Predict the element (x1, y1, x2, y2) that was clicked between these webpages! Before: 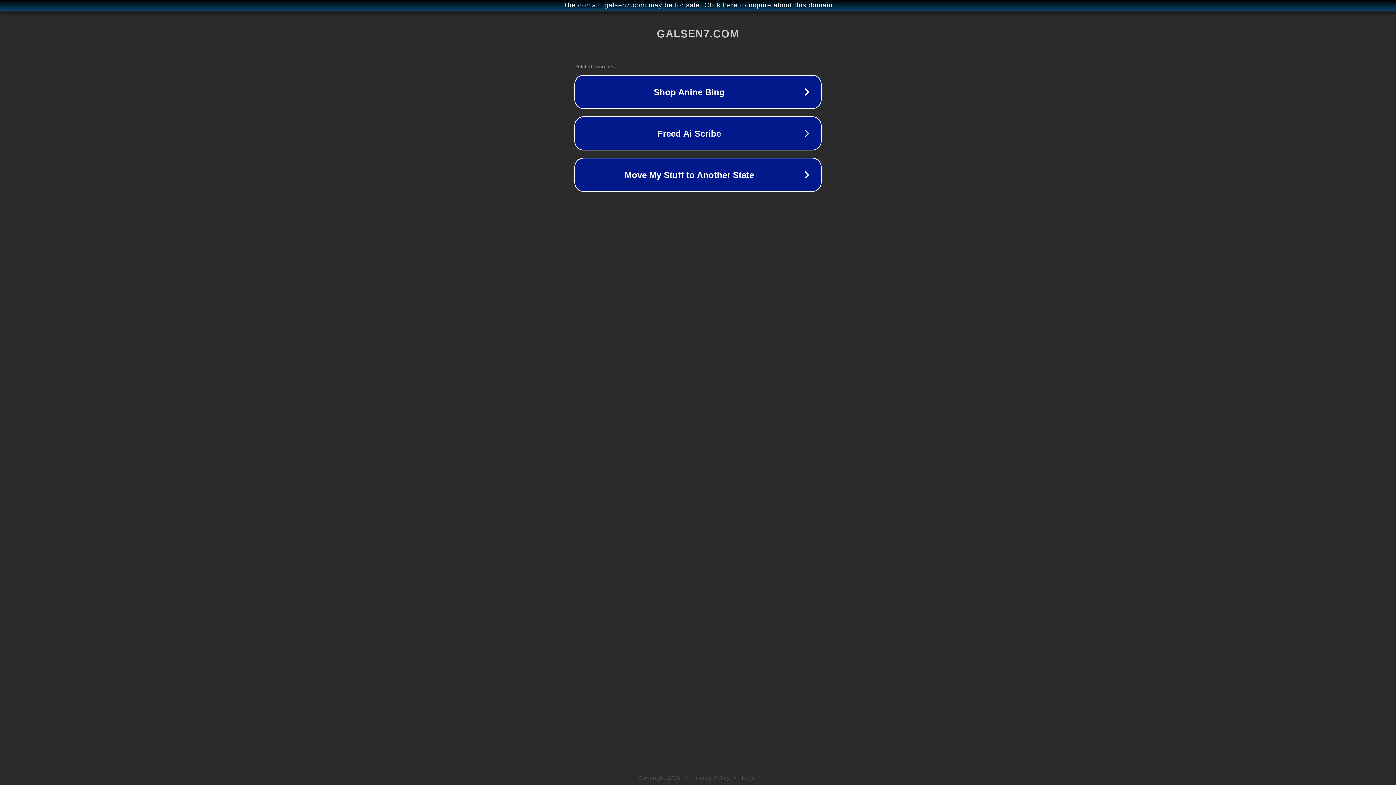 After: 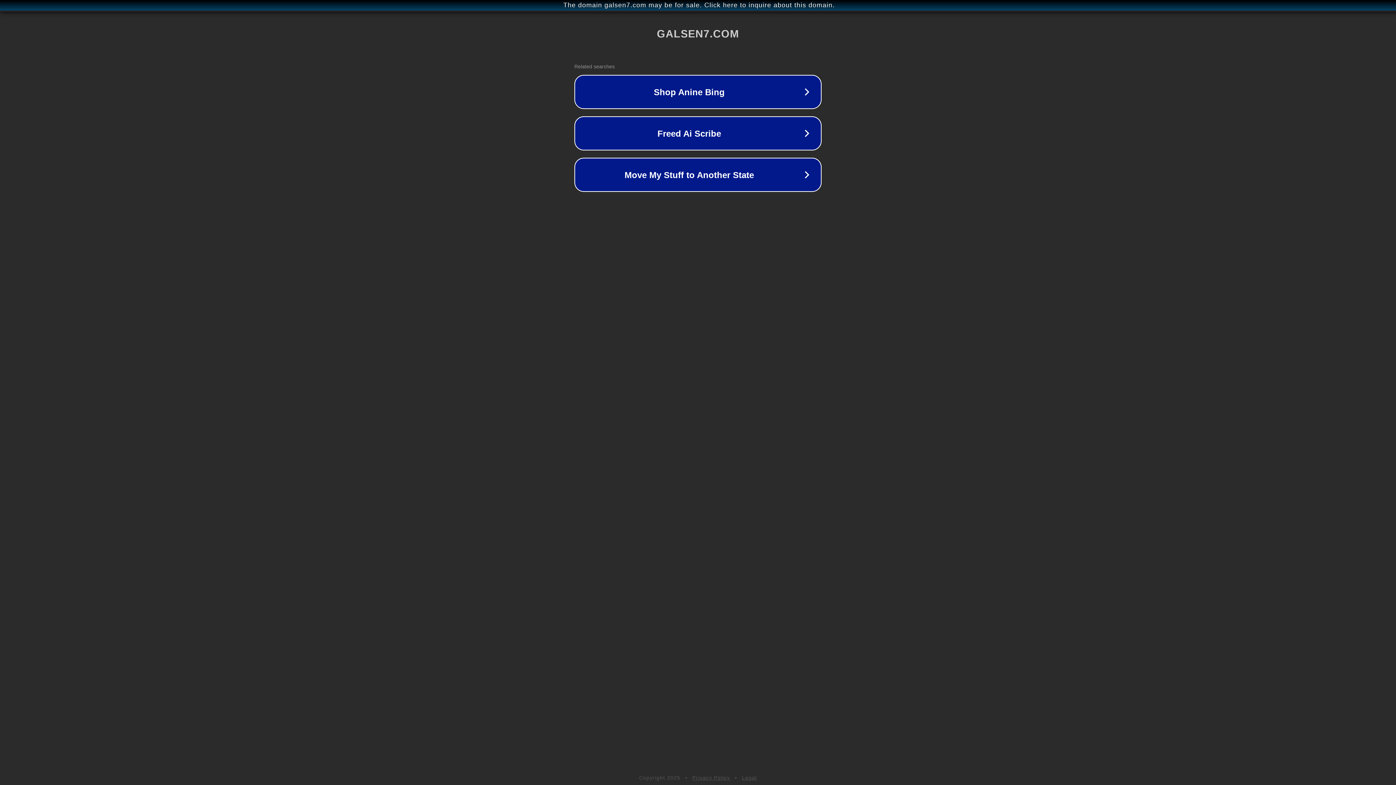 Action: bbox: (742, 775, 757, 781) label: Legal